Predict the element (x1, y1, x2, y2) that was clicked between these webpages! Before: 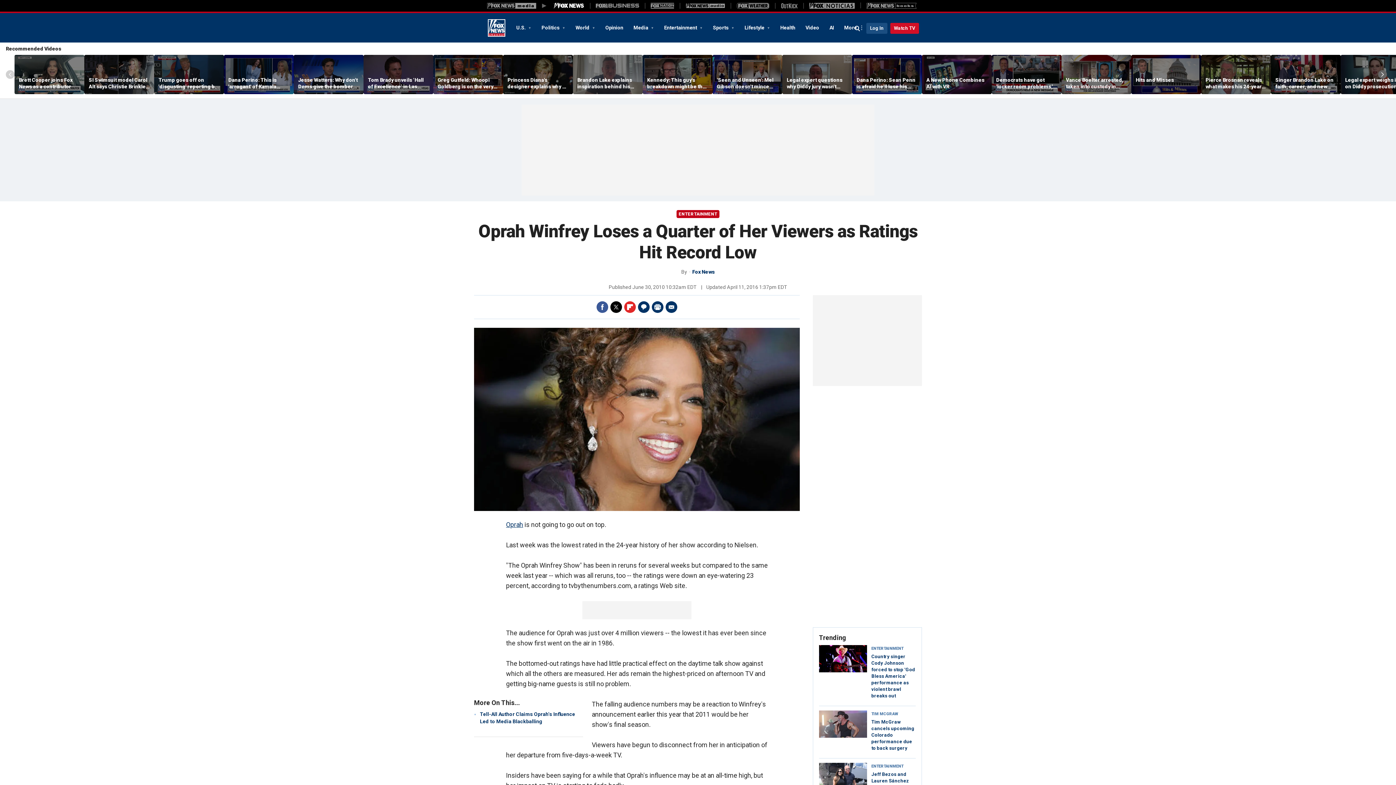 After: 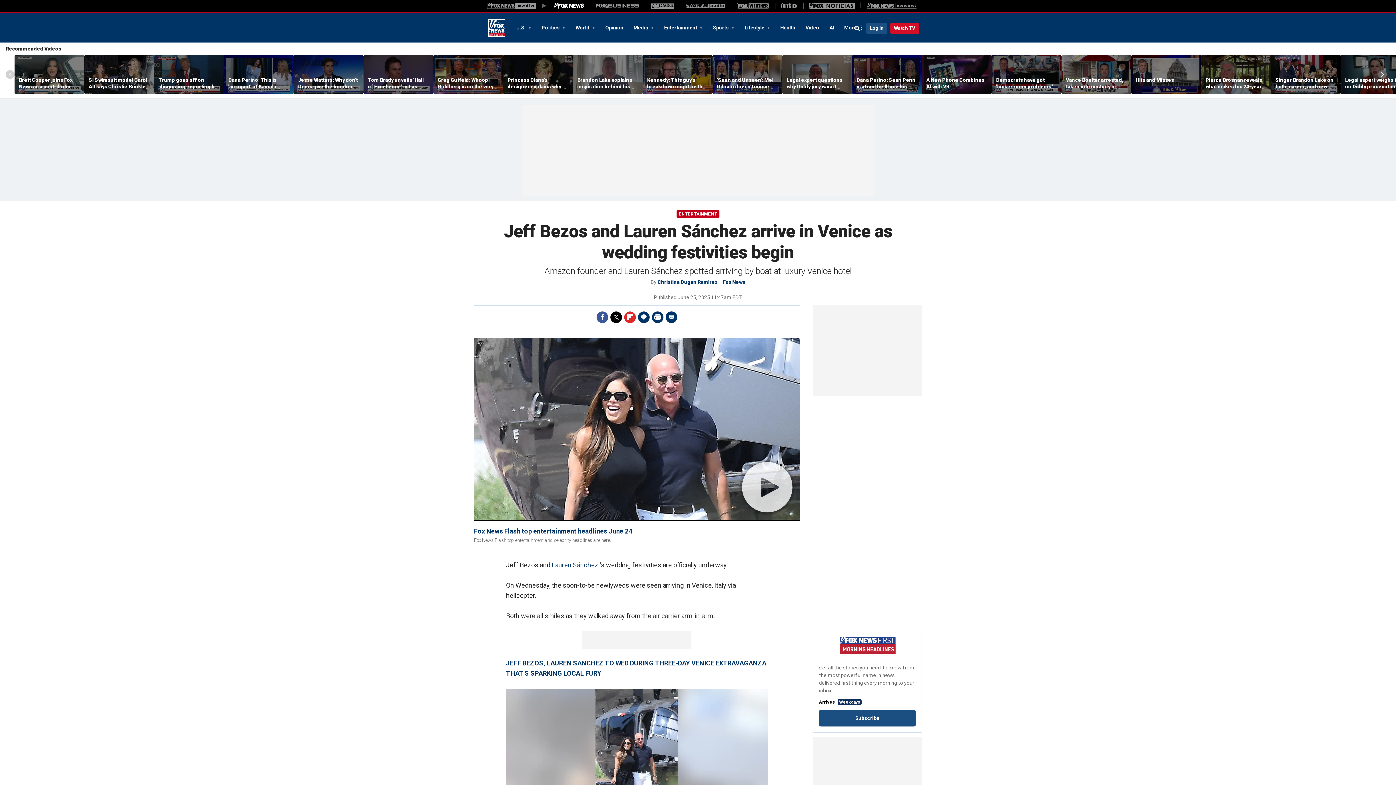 Action: bbox: (819, 763, 867, 790)